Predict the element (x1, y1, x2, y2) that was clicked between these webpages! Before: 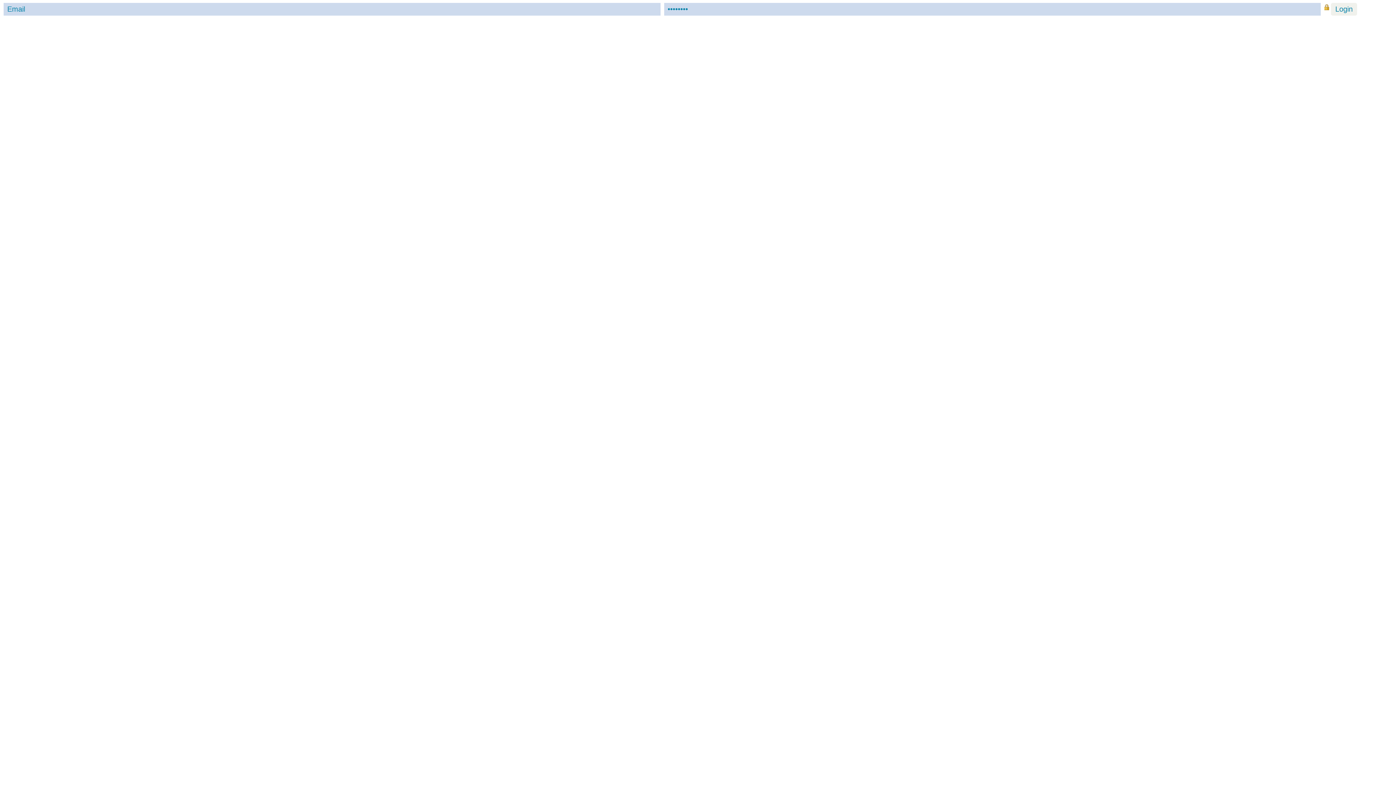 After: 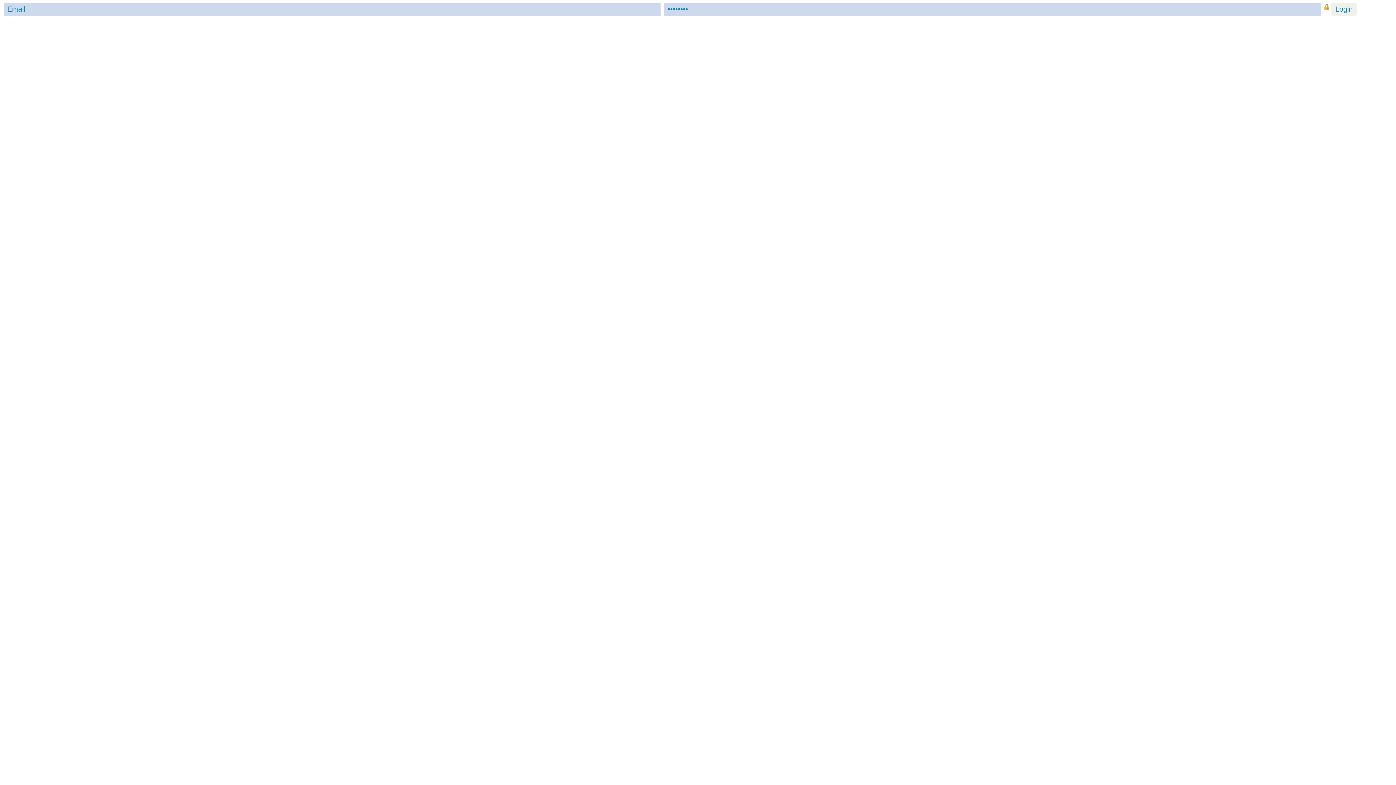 Action: bbox: (1324, 5, 1329, 11)